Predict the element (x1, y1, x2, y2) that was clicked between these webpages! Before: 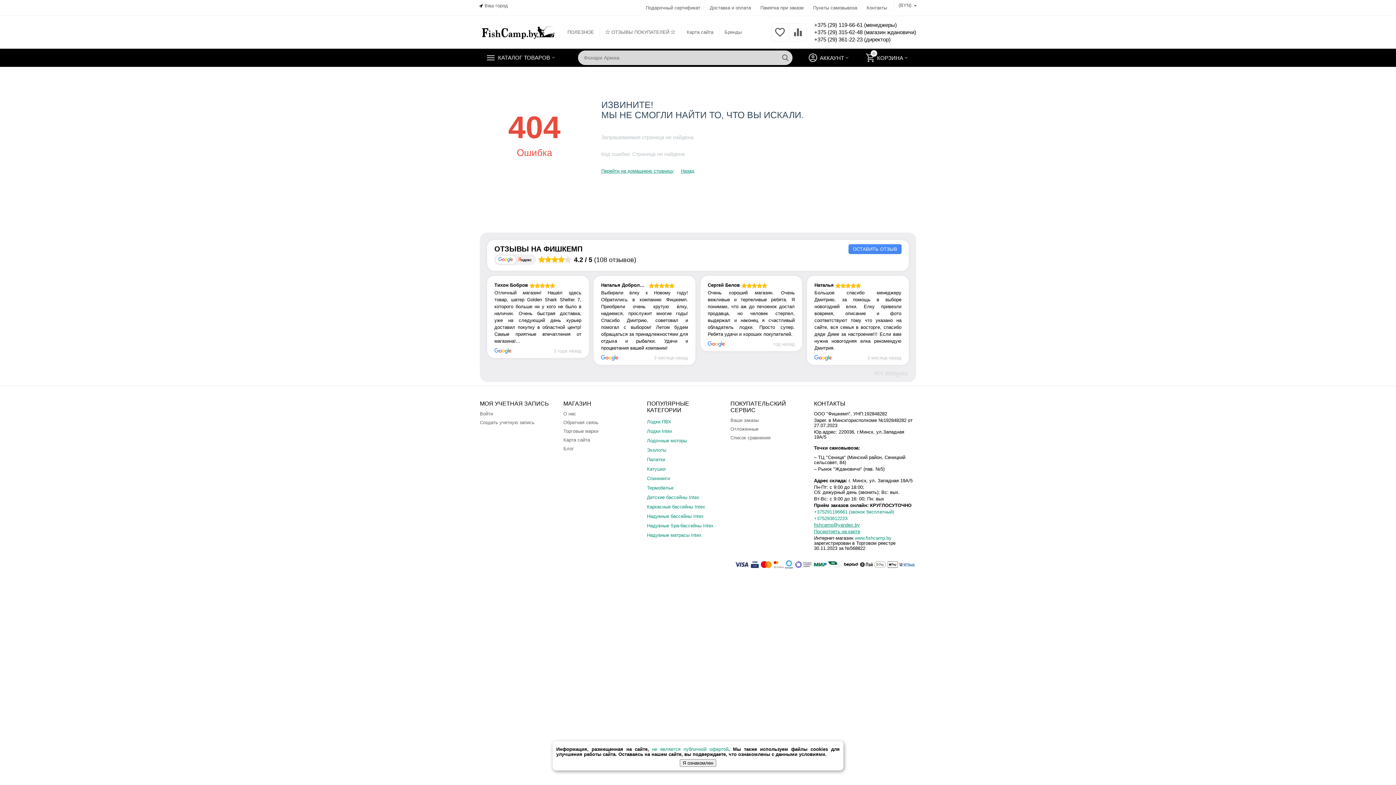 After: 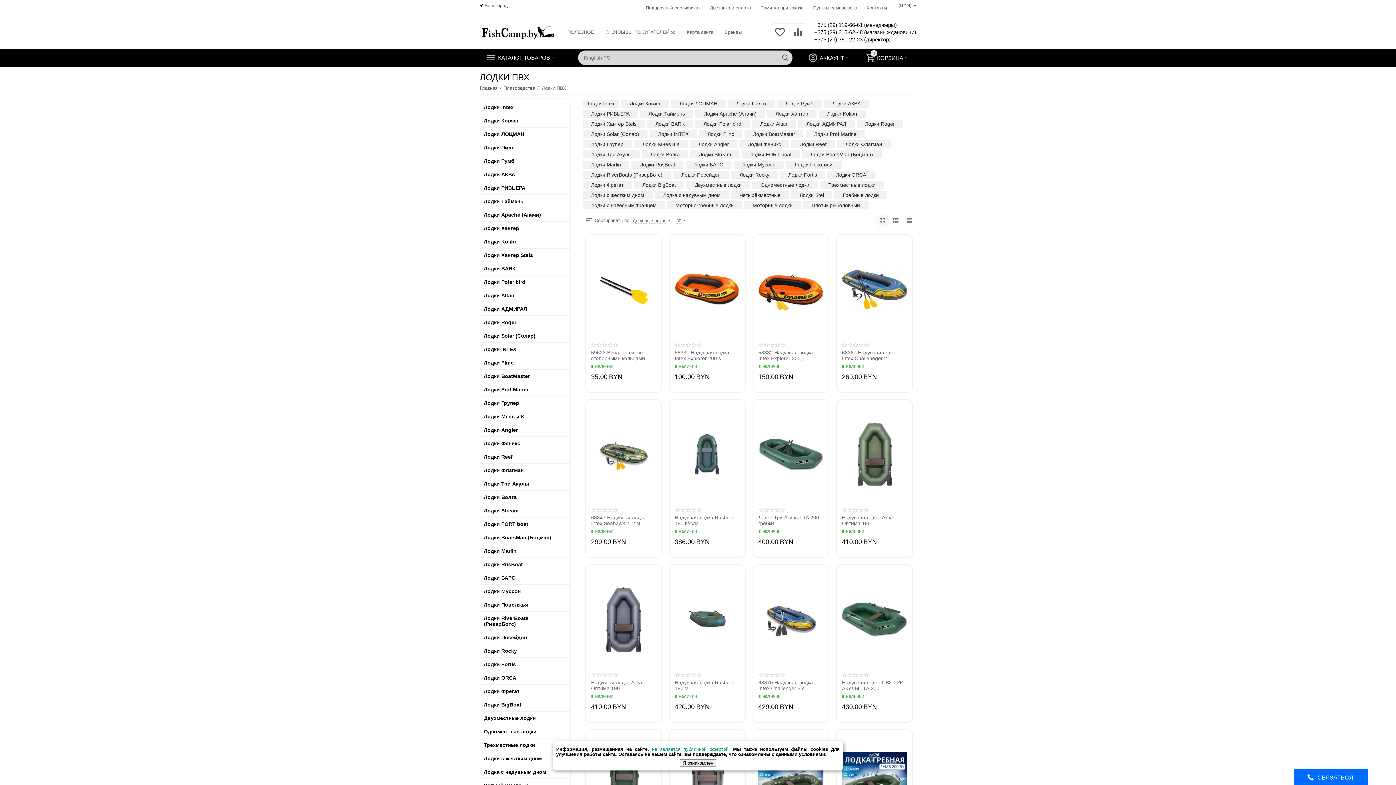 Action: label: Лодки ПВХ bbox: (647, 419, 671, 424)